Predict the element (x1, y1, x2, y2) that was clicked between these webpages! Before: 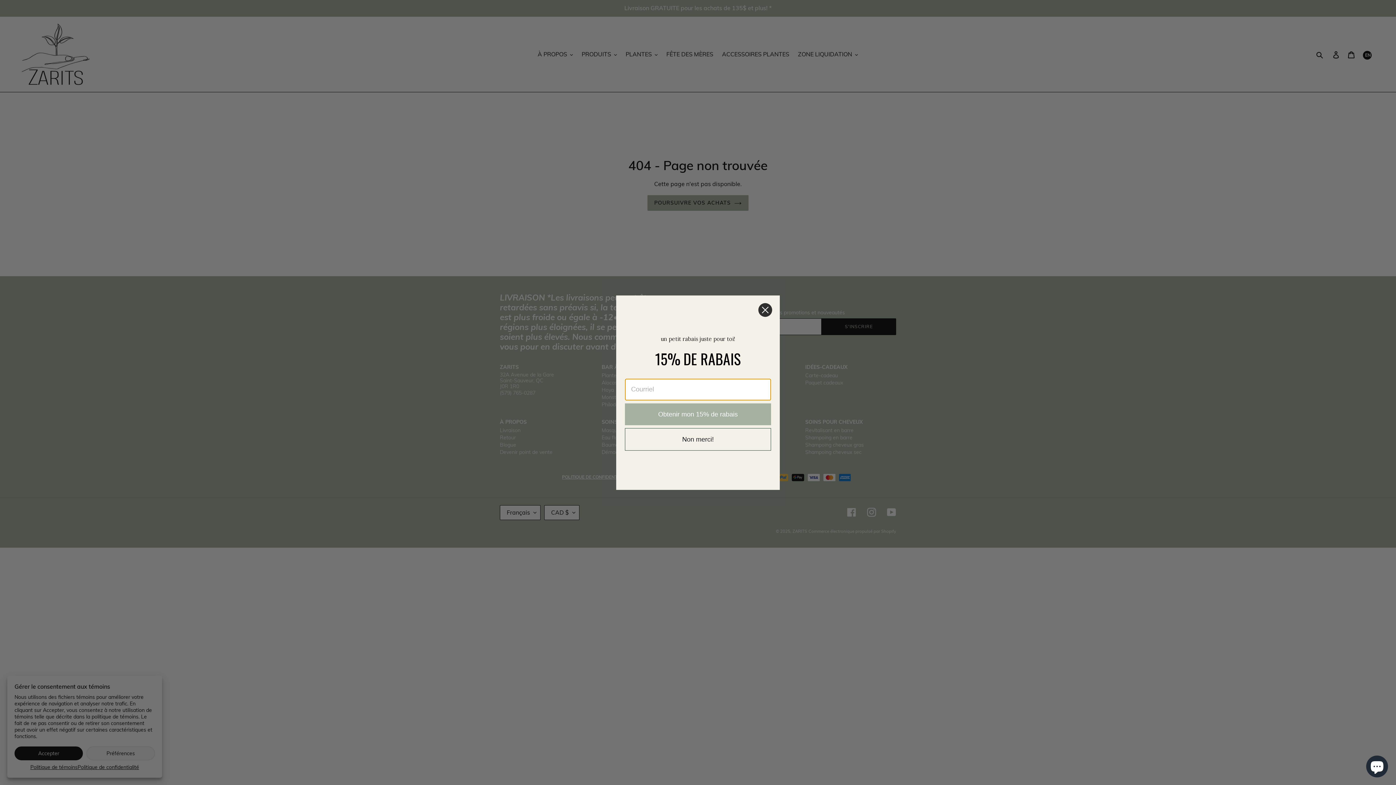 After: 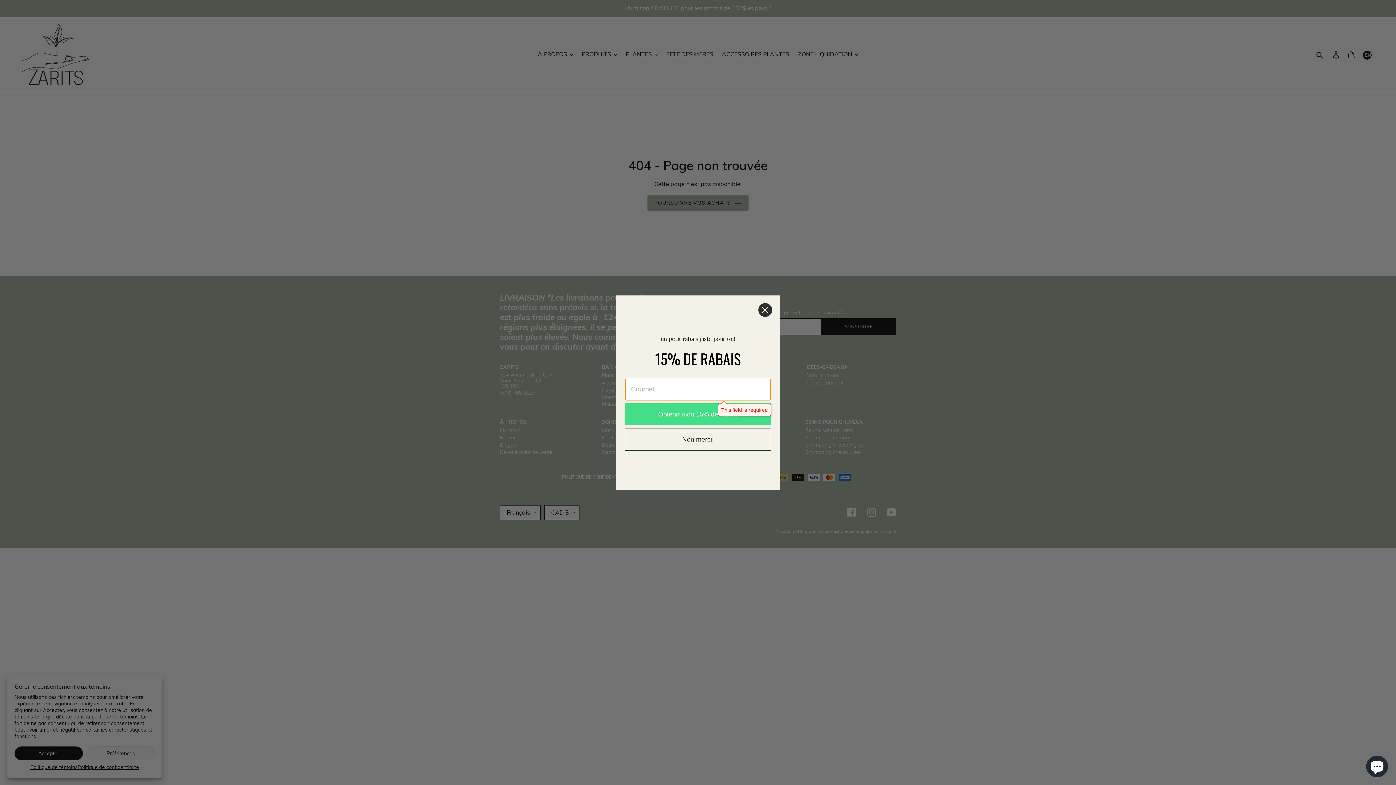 Action: bbox: (625, 403, 771, 425) label: Obtenir mon 15% de rabais